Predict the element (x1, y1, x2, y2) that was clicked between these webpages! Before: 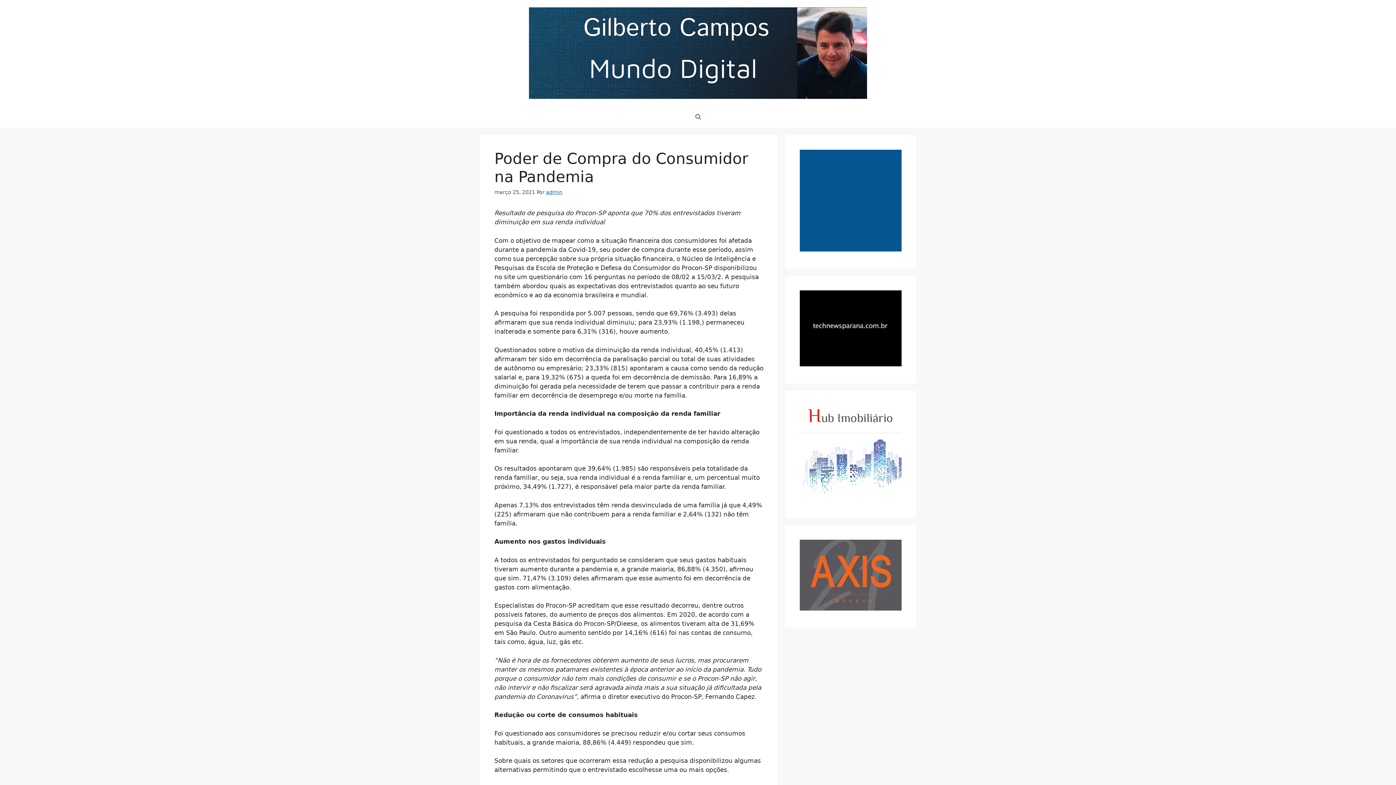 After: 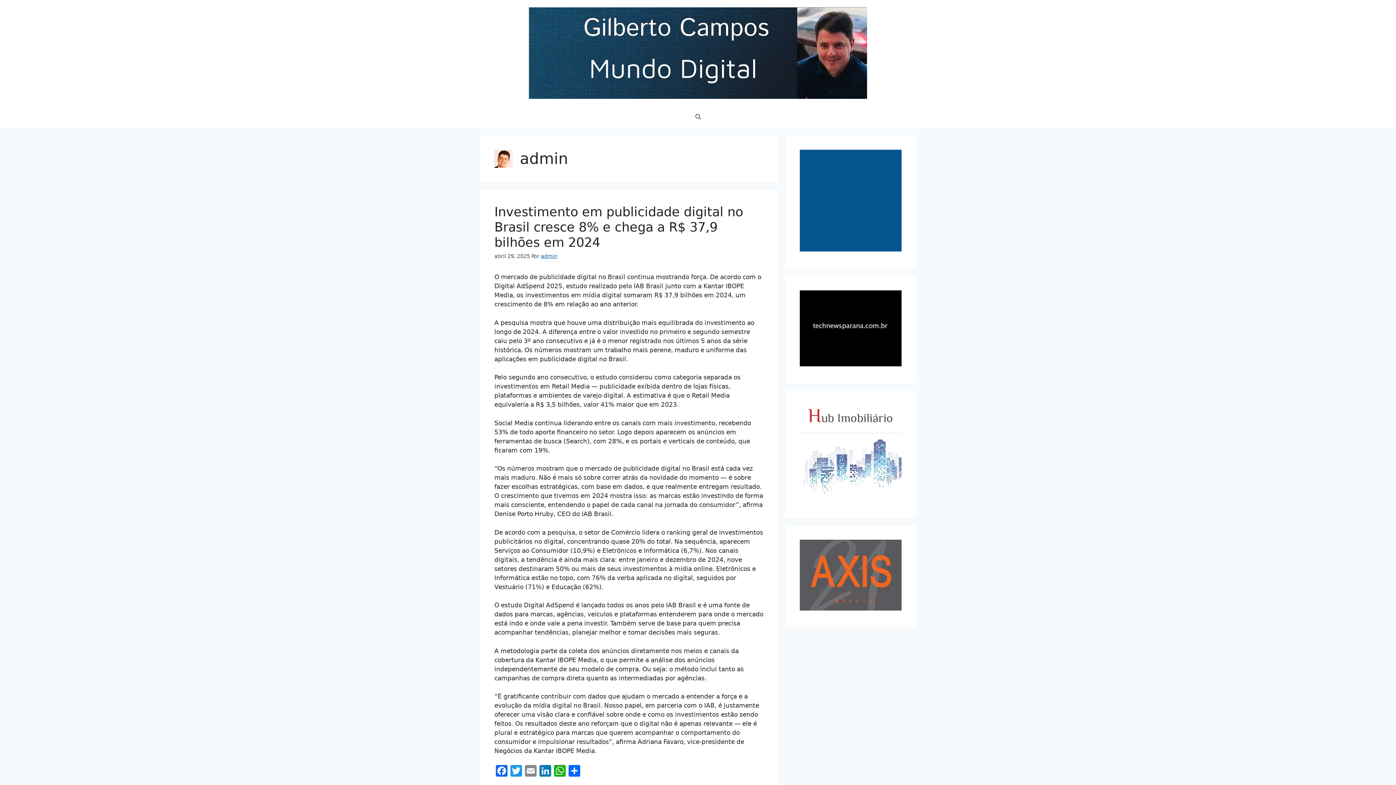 Action: bbox: (546, 189, 562, 195) label: admin